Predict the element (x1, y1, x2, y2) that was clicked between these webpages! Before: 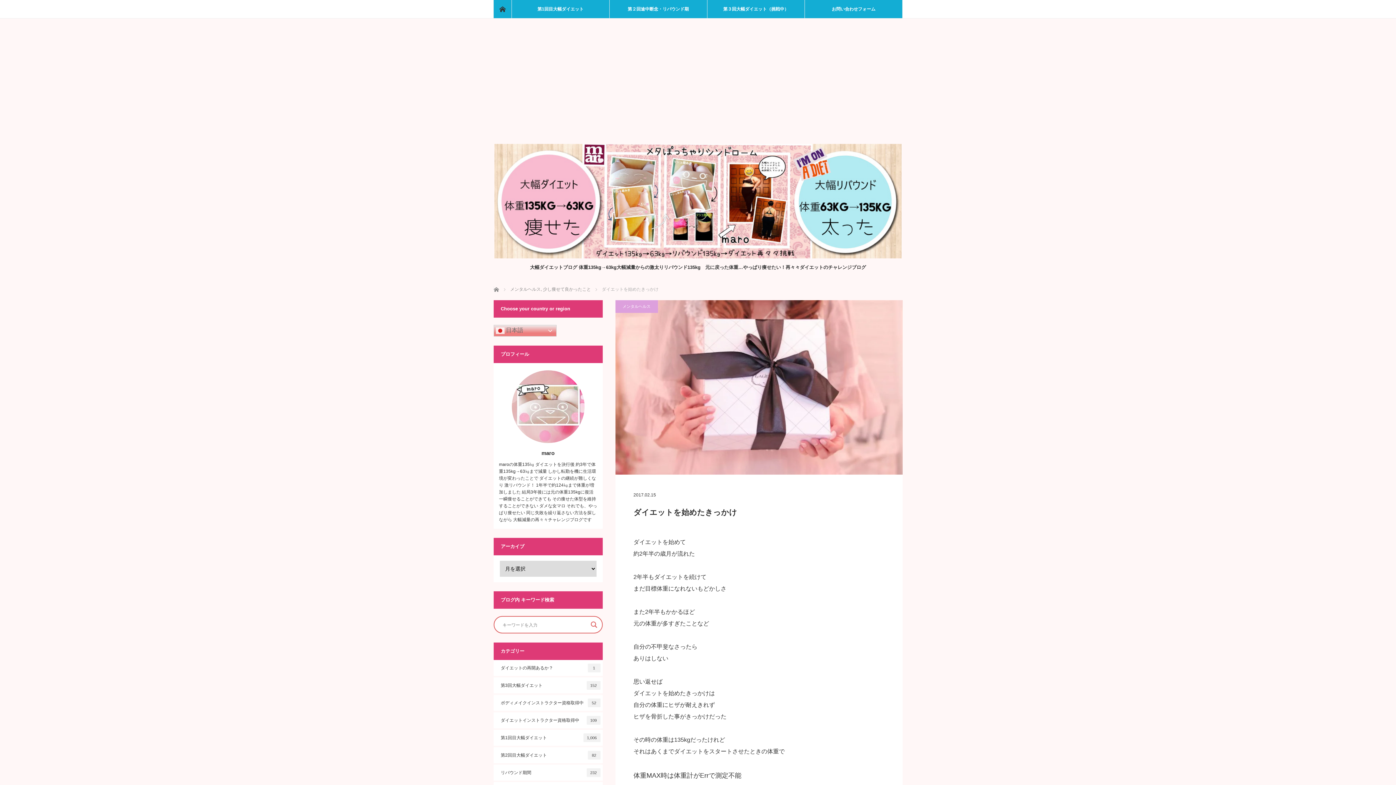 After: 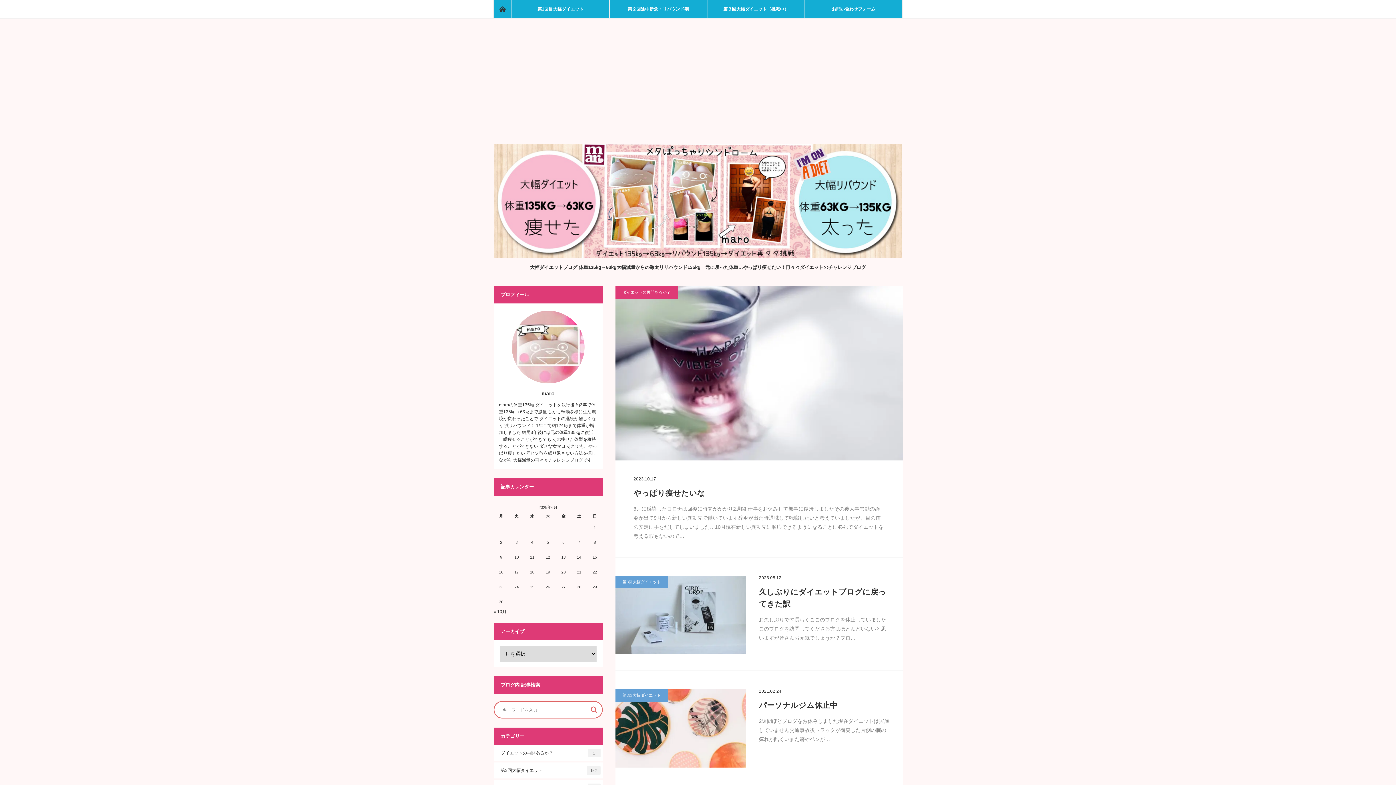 Action: label: ホーム bbox: (493, 0, 511, 18)